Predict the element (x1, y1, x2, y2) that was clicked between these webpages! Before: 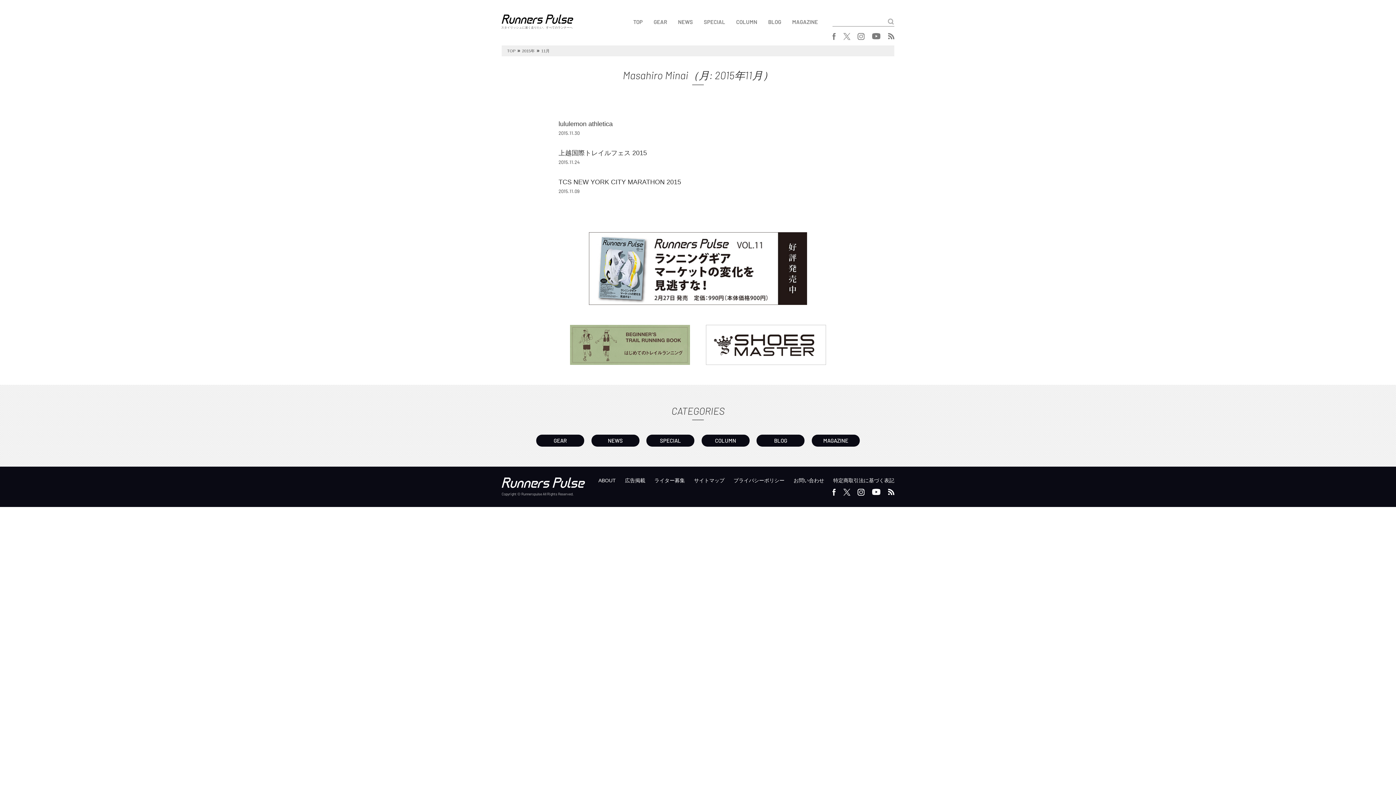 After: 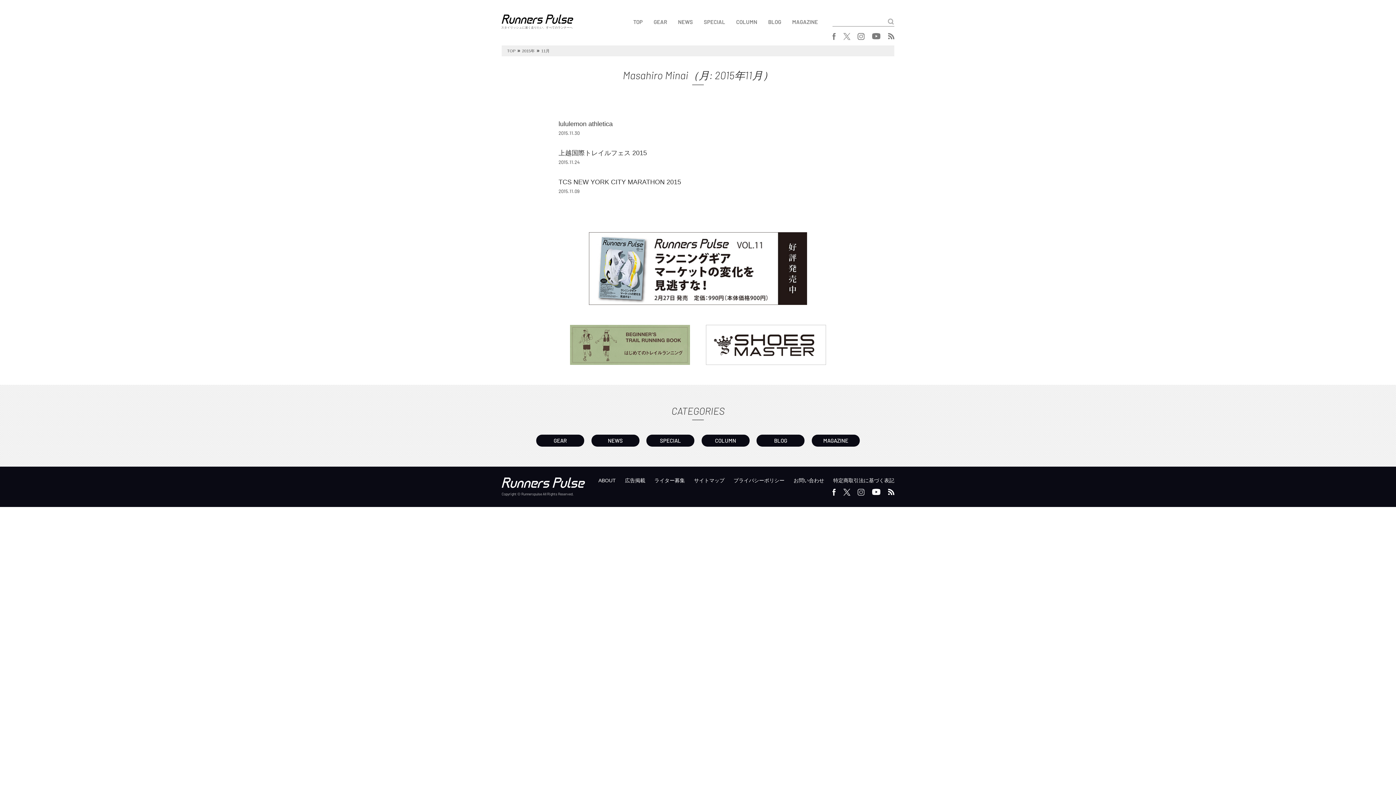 Action: bbox: (857, 488, 864, 495)